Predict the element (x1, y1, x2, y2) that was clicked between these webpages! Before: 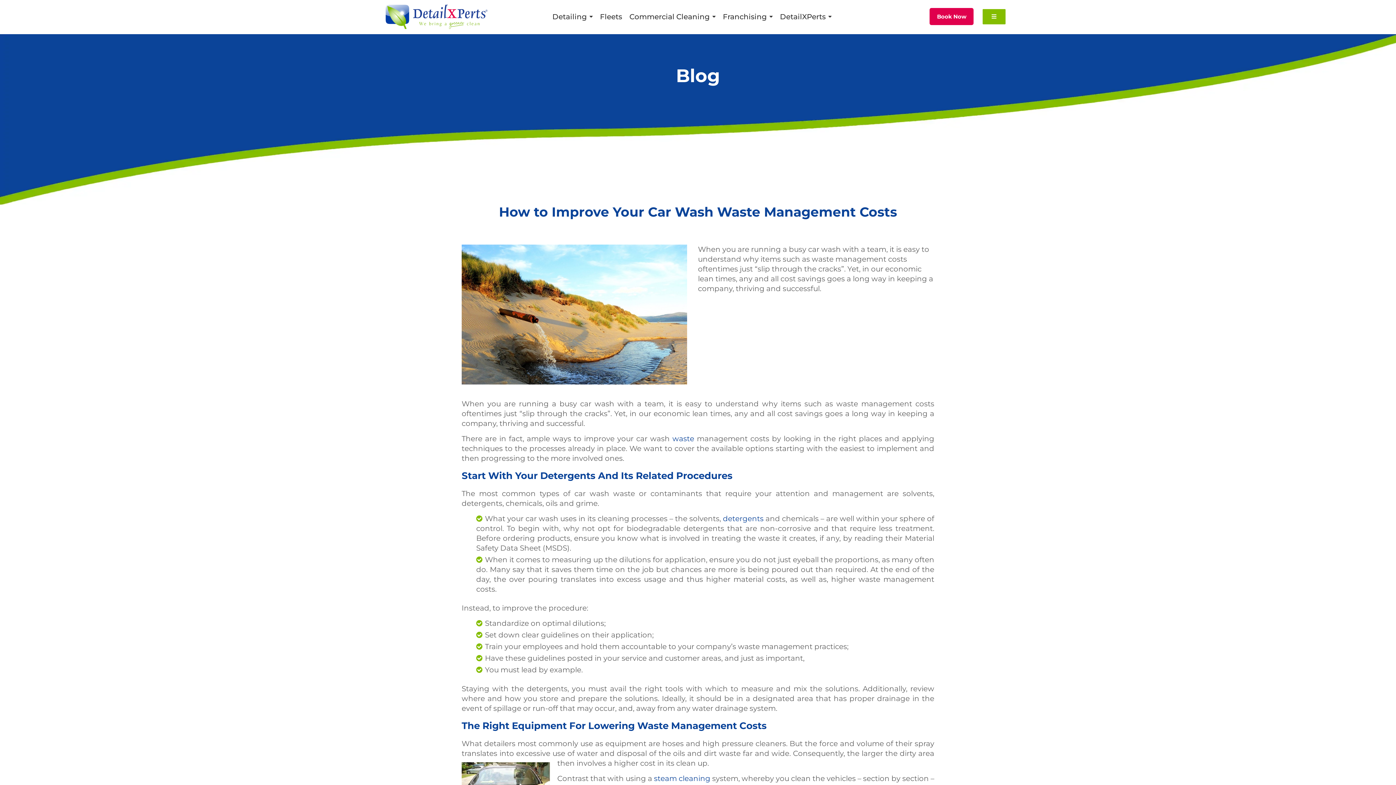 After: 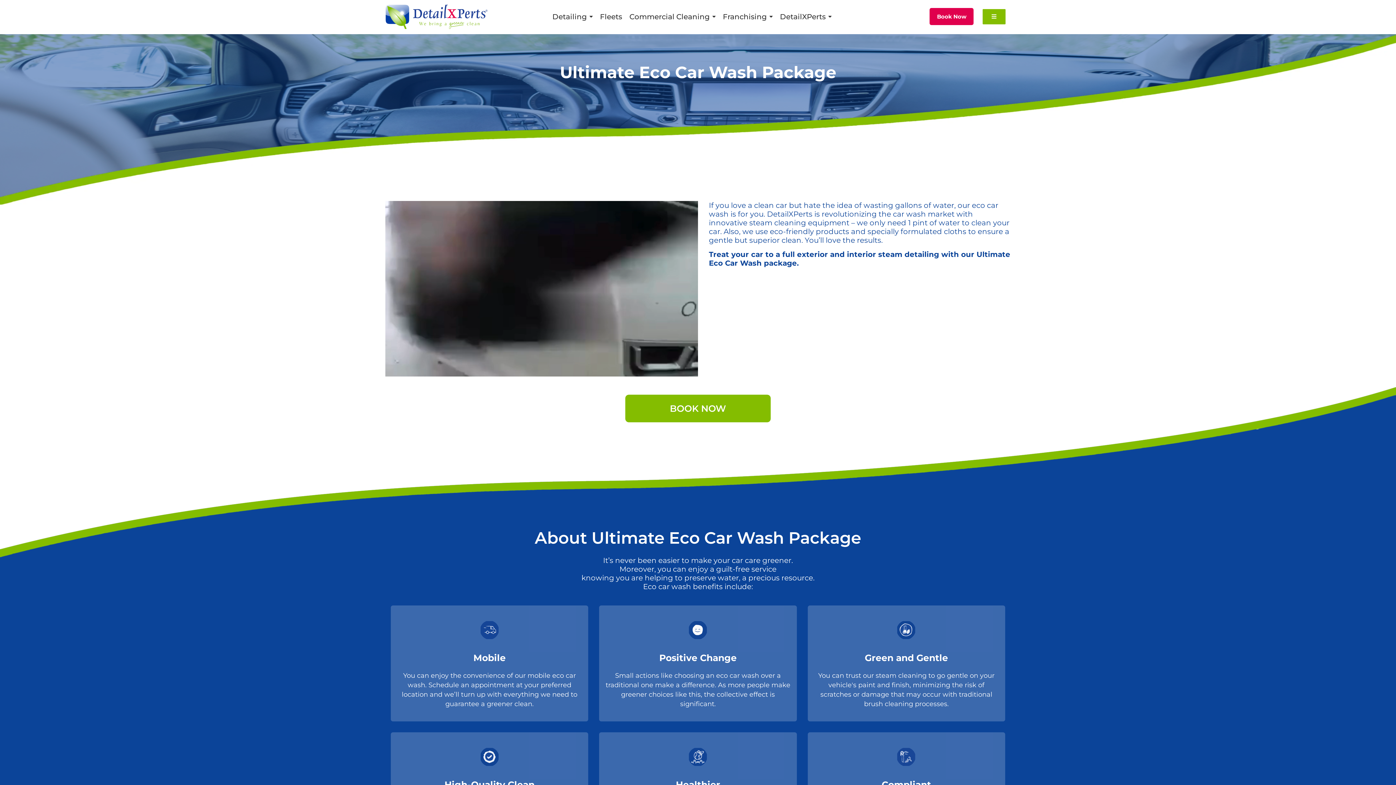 Action: label: steam cleaning bbox: (654, 774, 710, 783)